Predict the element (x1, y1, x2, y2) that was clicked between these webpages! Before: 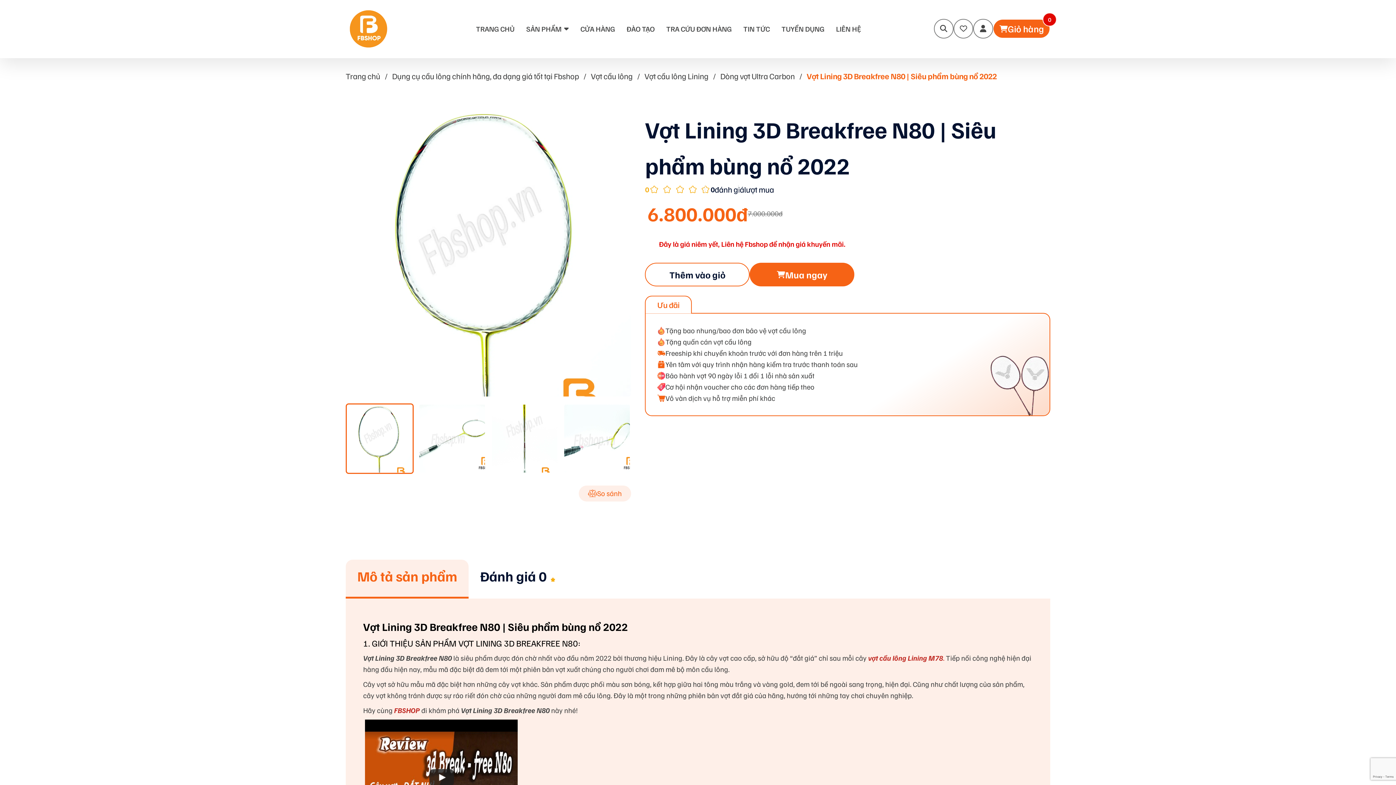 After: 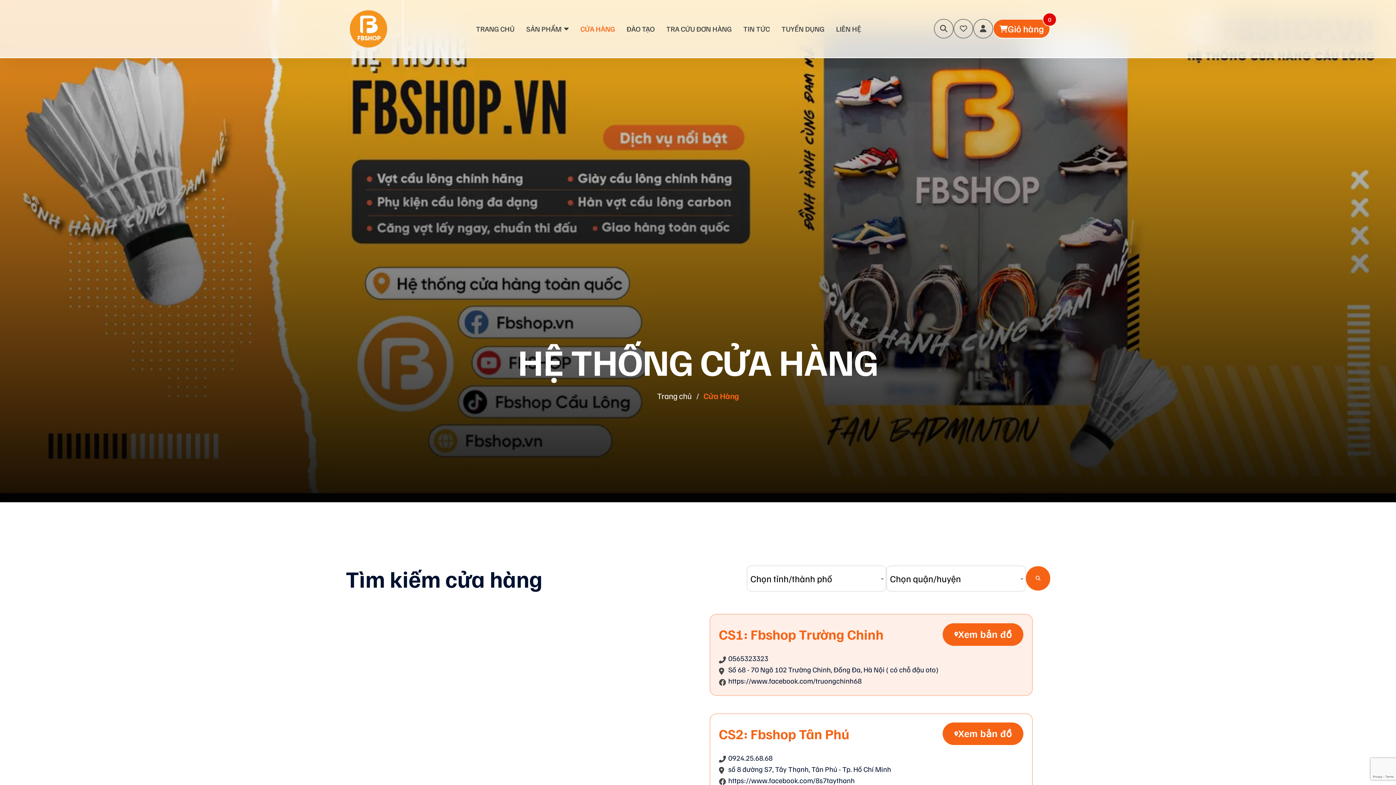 Action: bbox: (580, 0, 615, 57) label: CỬA HÀNG